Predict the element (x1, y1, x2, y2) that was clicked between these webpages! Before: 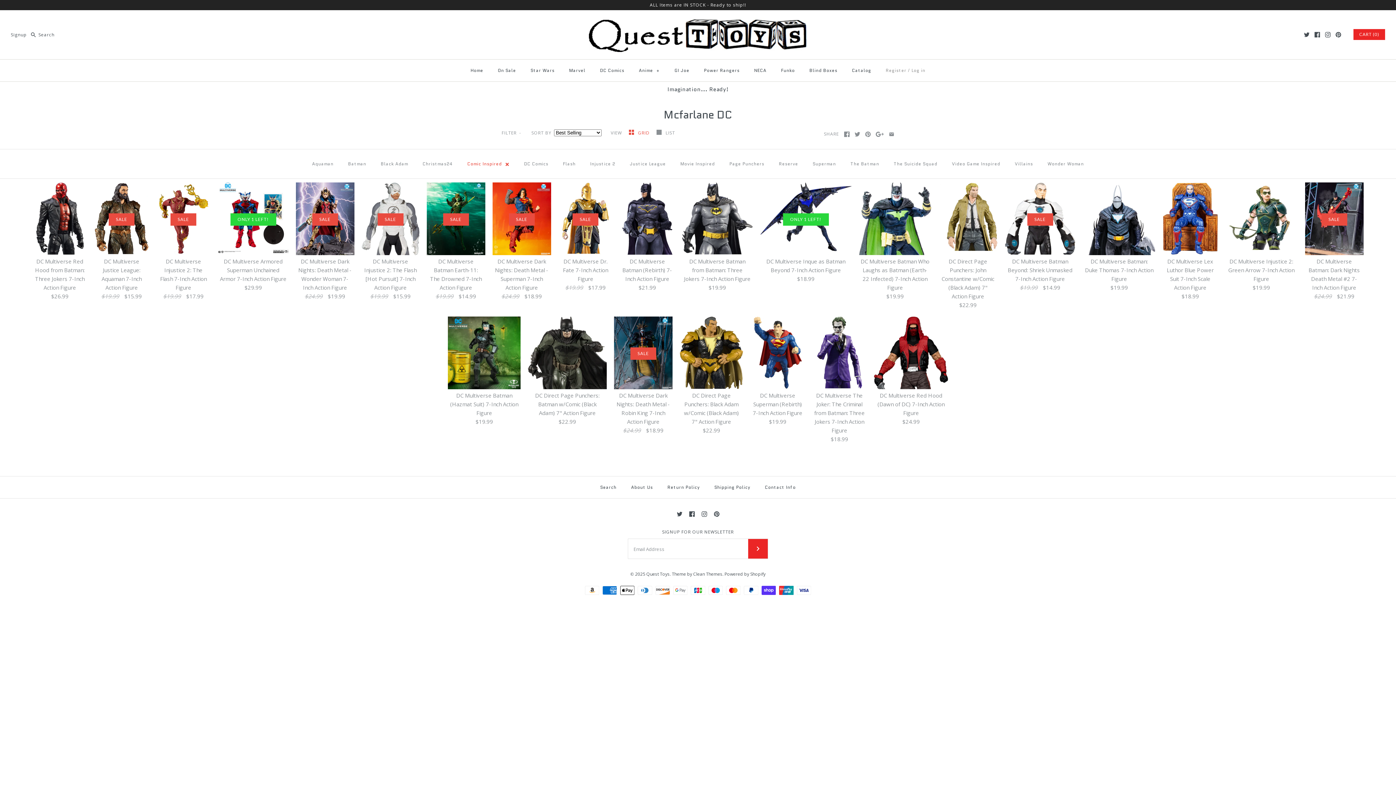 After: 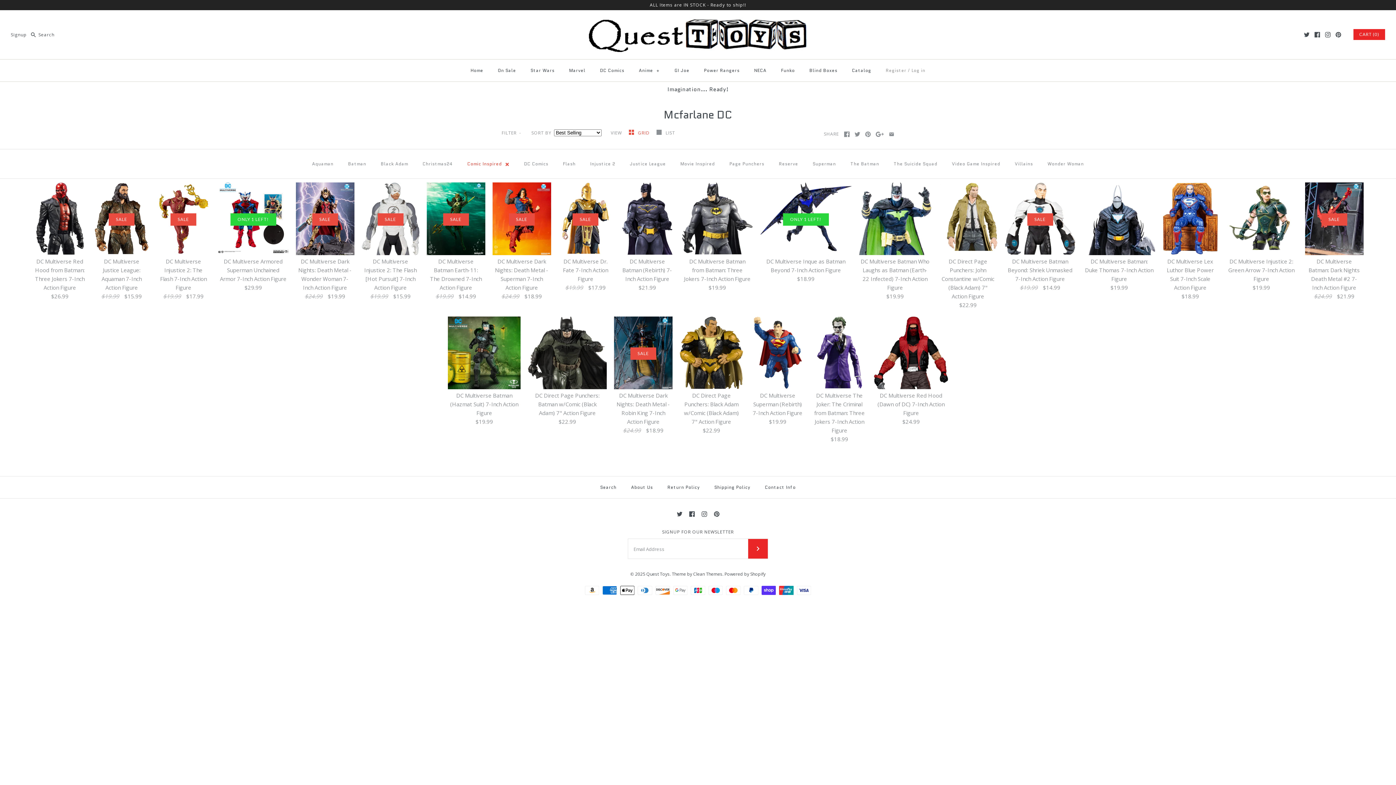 Action: bbox: (1314, 31, 1320, 37)